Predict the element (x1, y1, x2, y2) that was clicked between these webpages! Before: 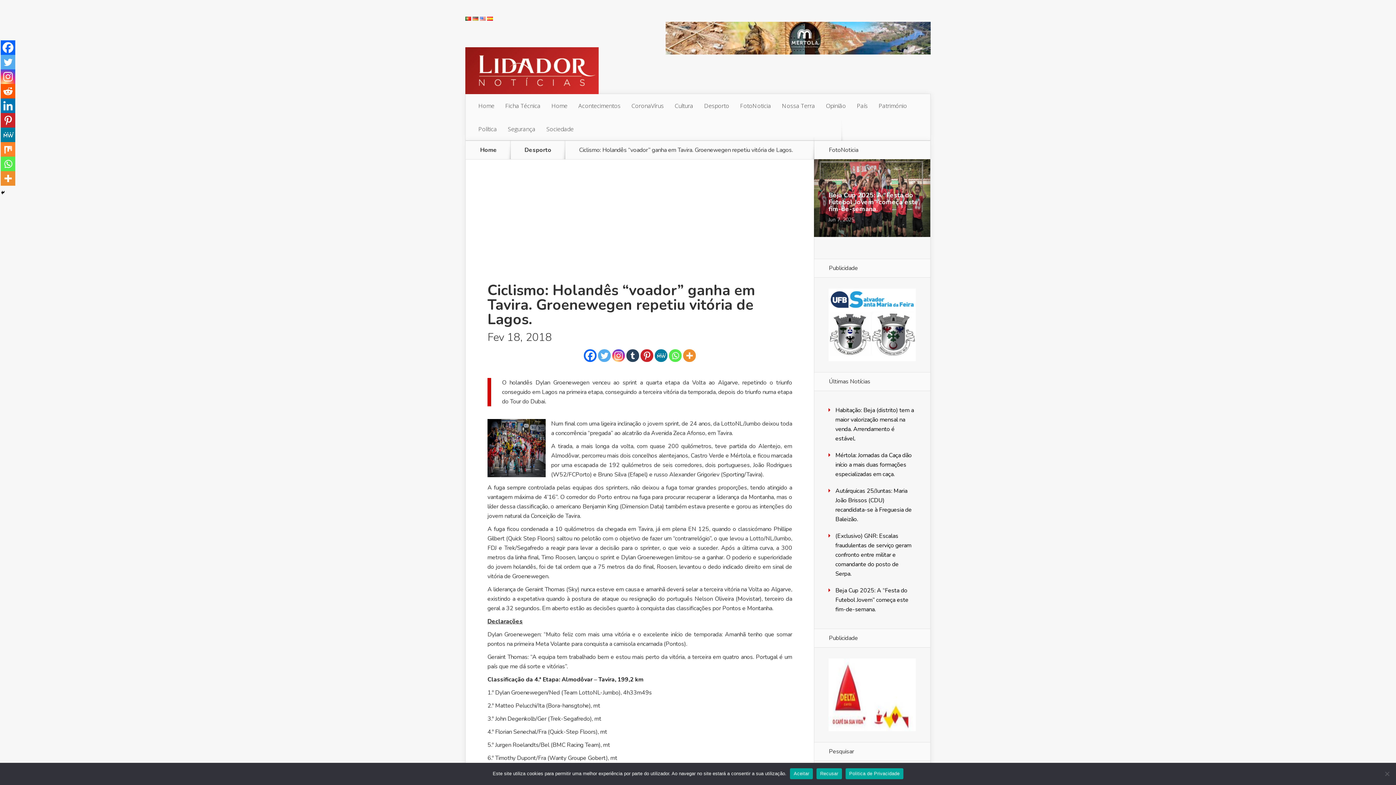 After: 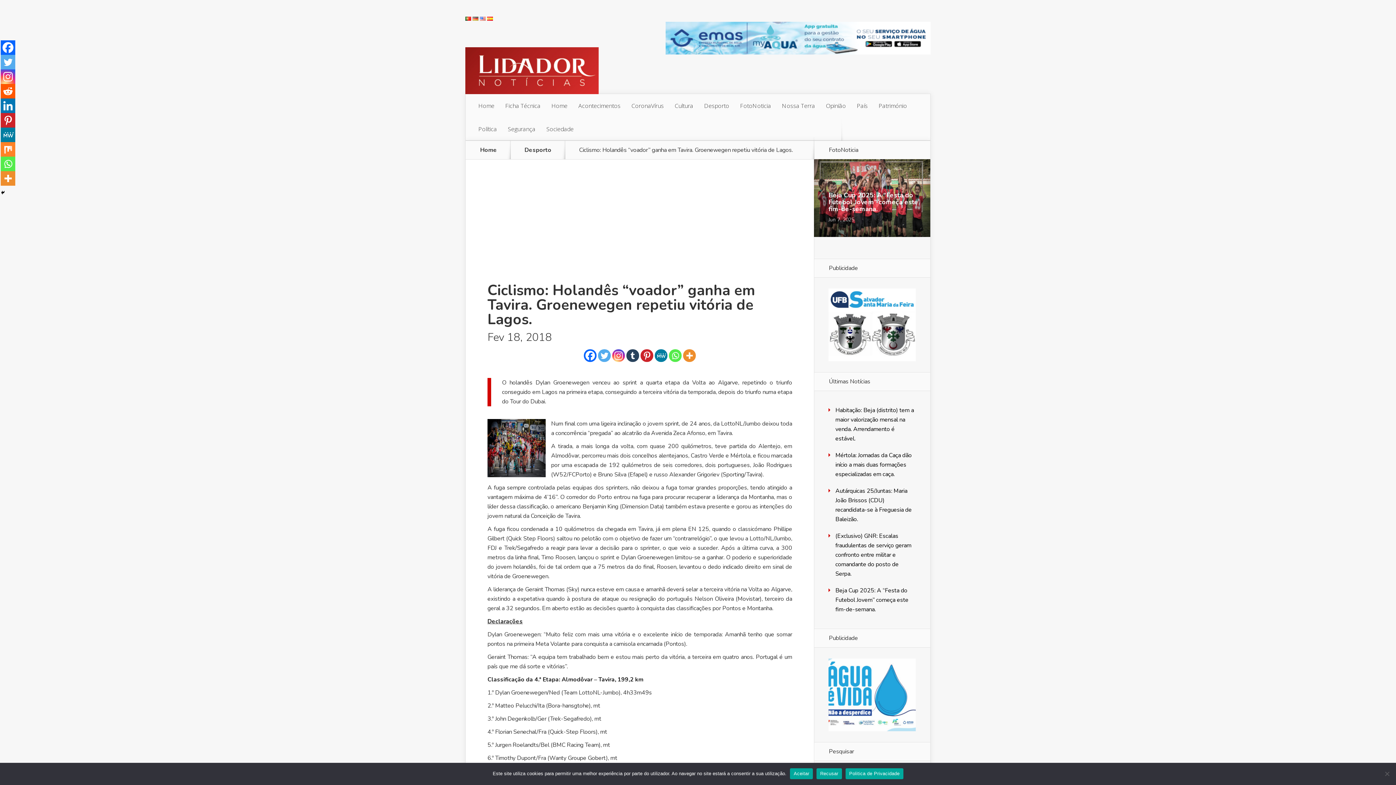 Action: bbox: (669, 349, 681, 362) label: Whatsapp